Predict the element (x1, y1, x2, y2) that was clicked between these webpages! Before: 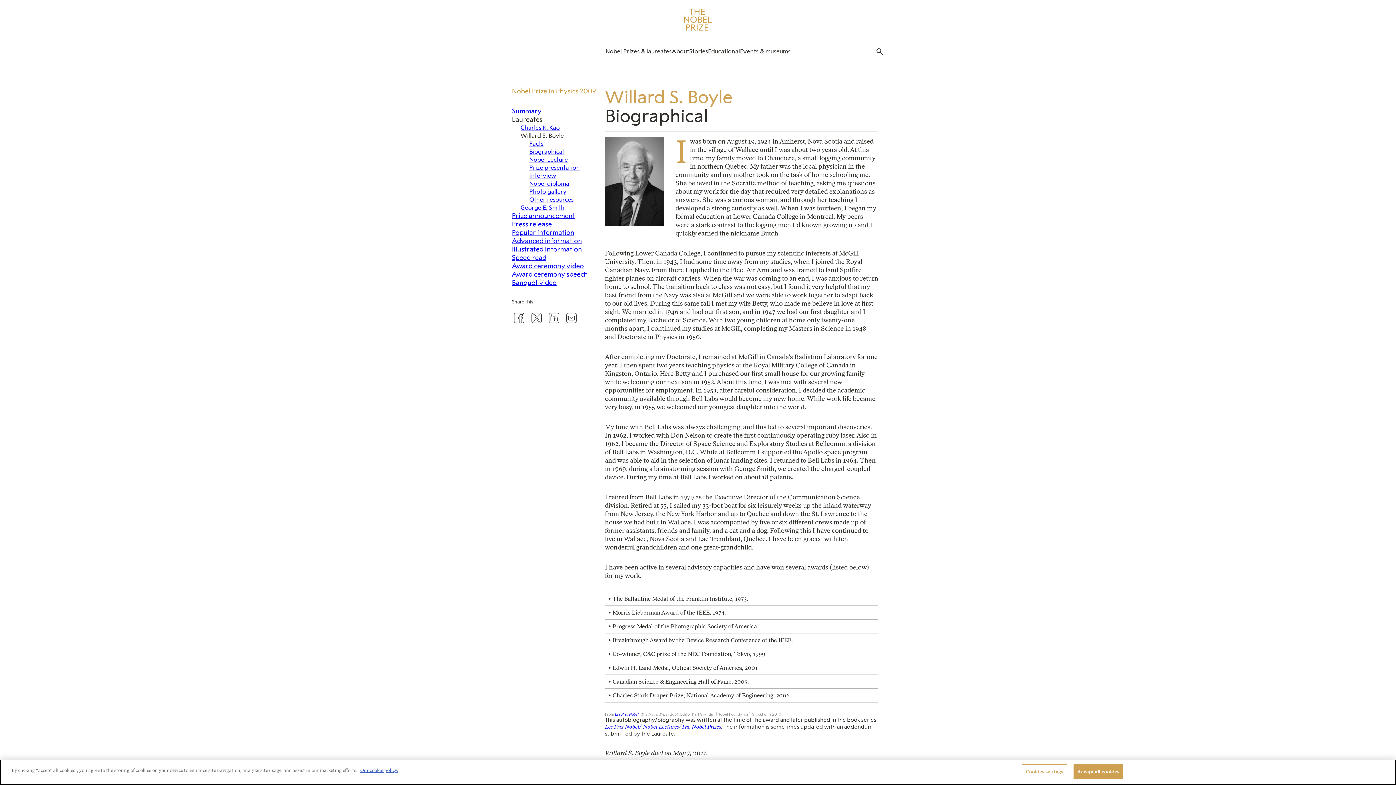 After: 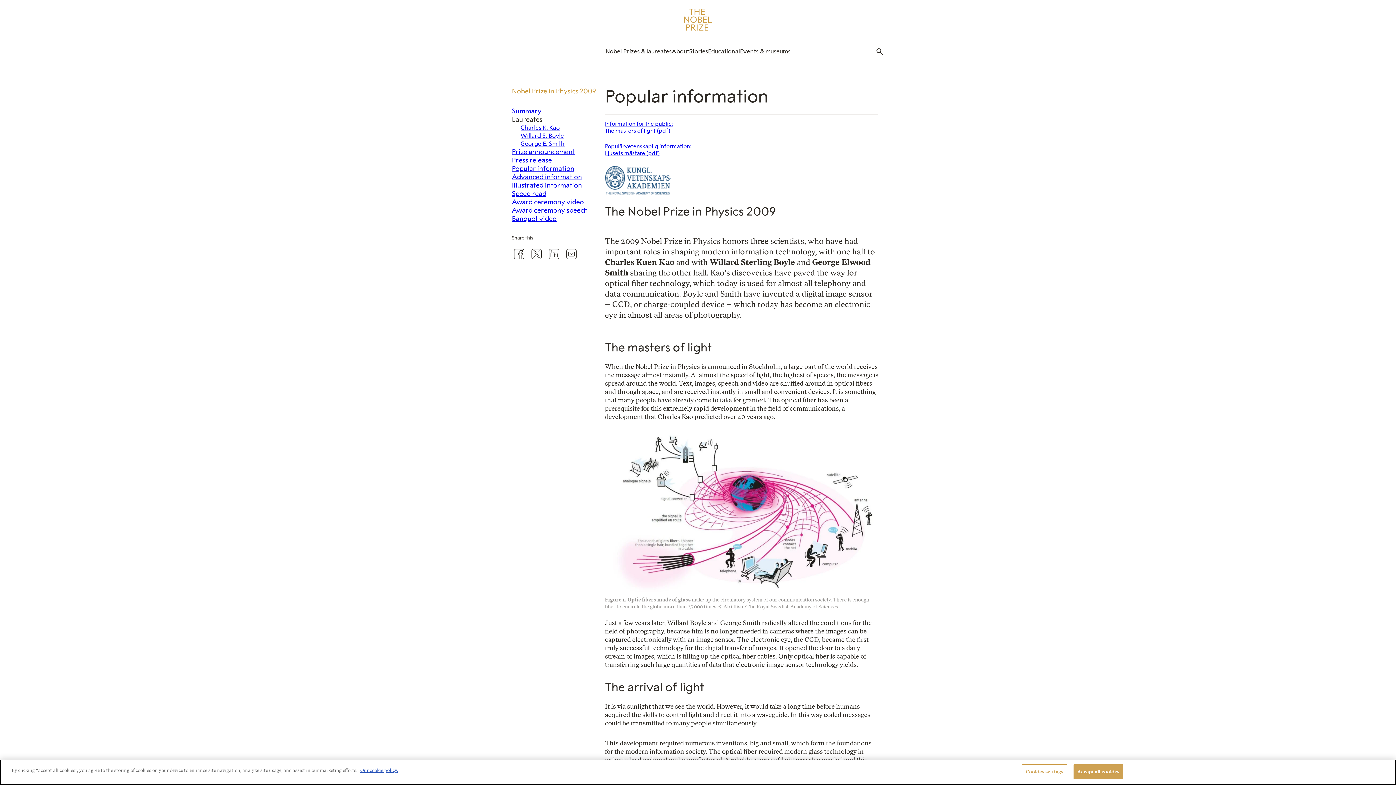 Action: bbox: (512, 228, 599, 237) label: Popular information